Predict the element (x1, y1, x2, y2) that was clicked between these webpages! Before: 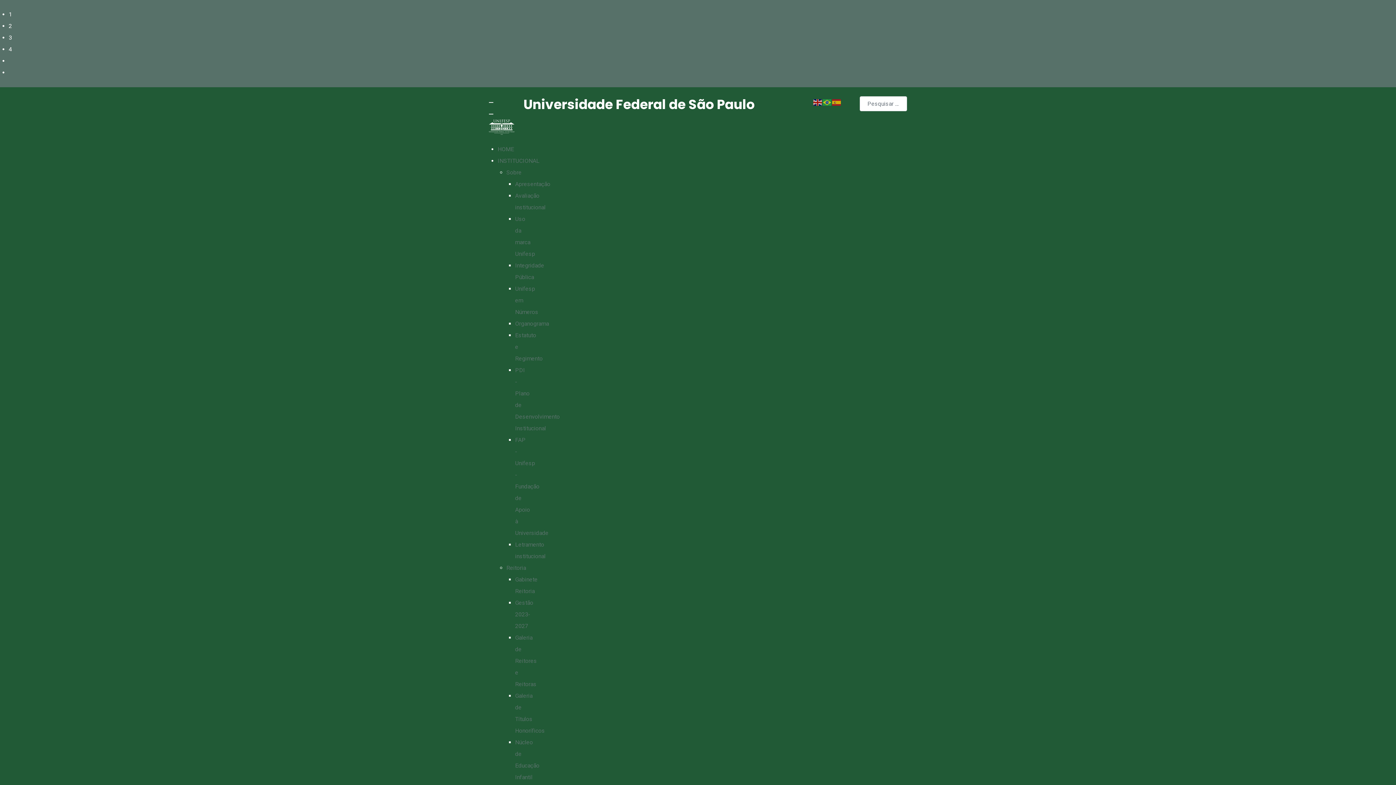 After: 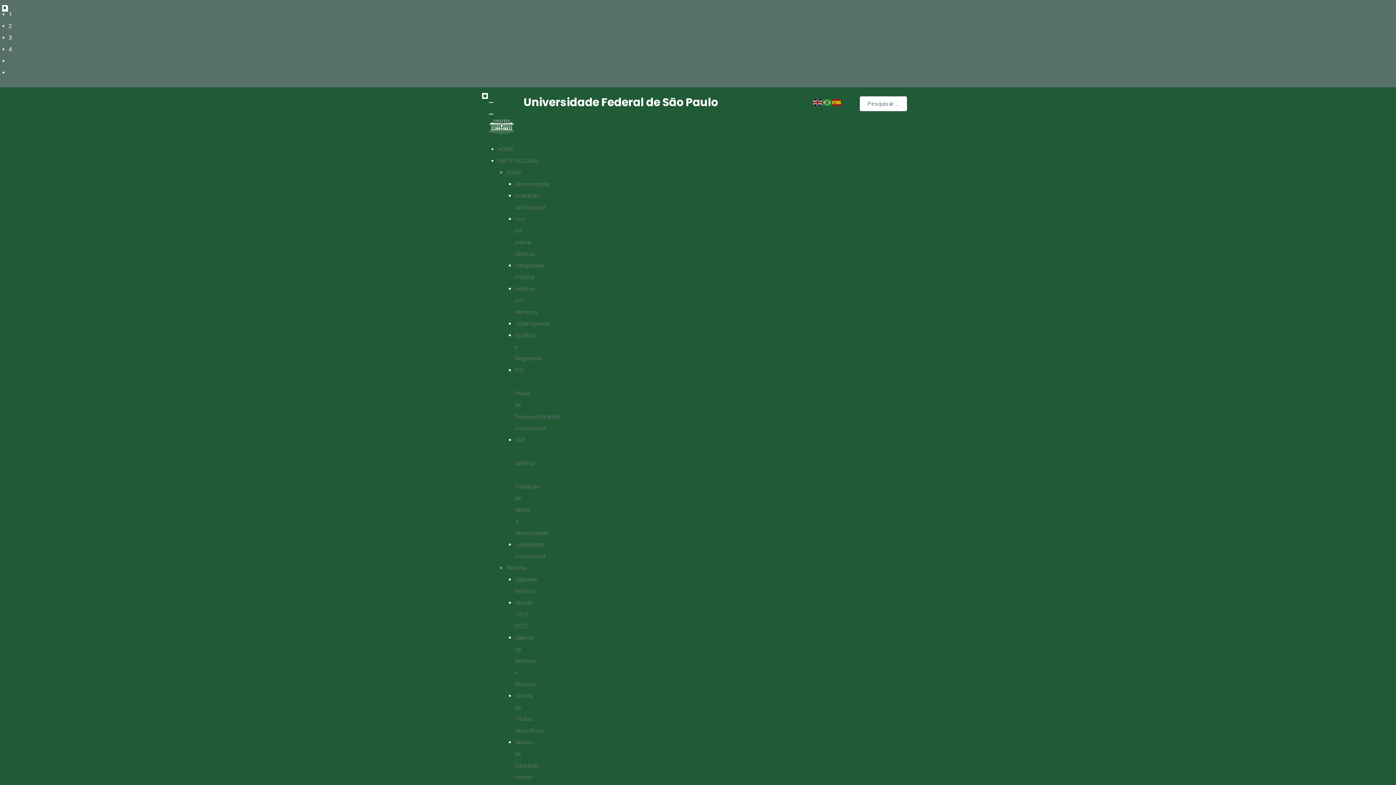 Action: bbox: (8, 69, 51, 76) label:  Mapa do Site